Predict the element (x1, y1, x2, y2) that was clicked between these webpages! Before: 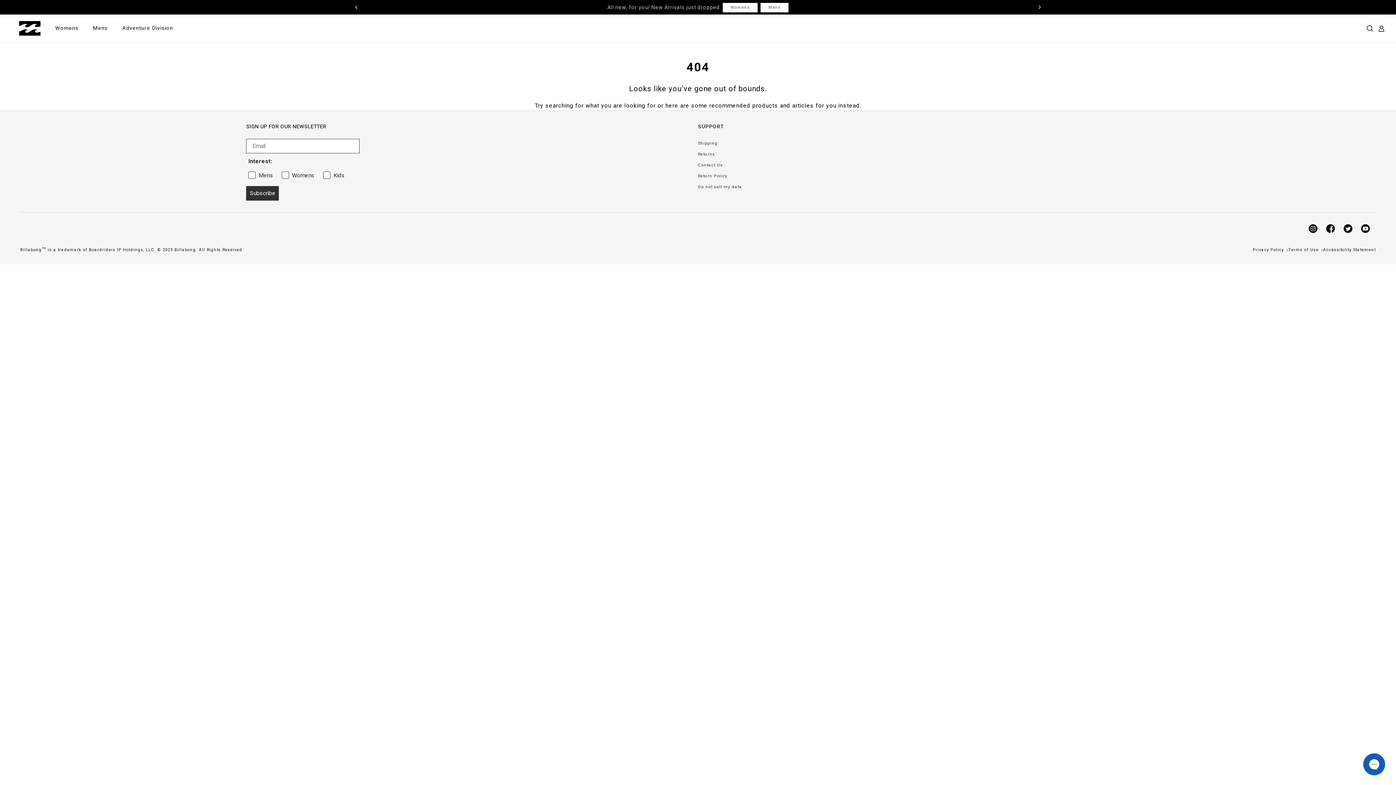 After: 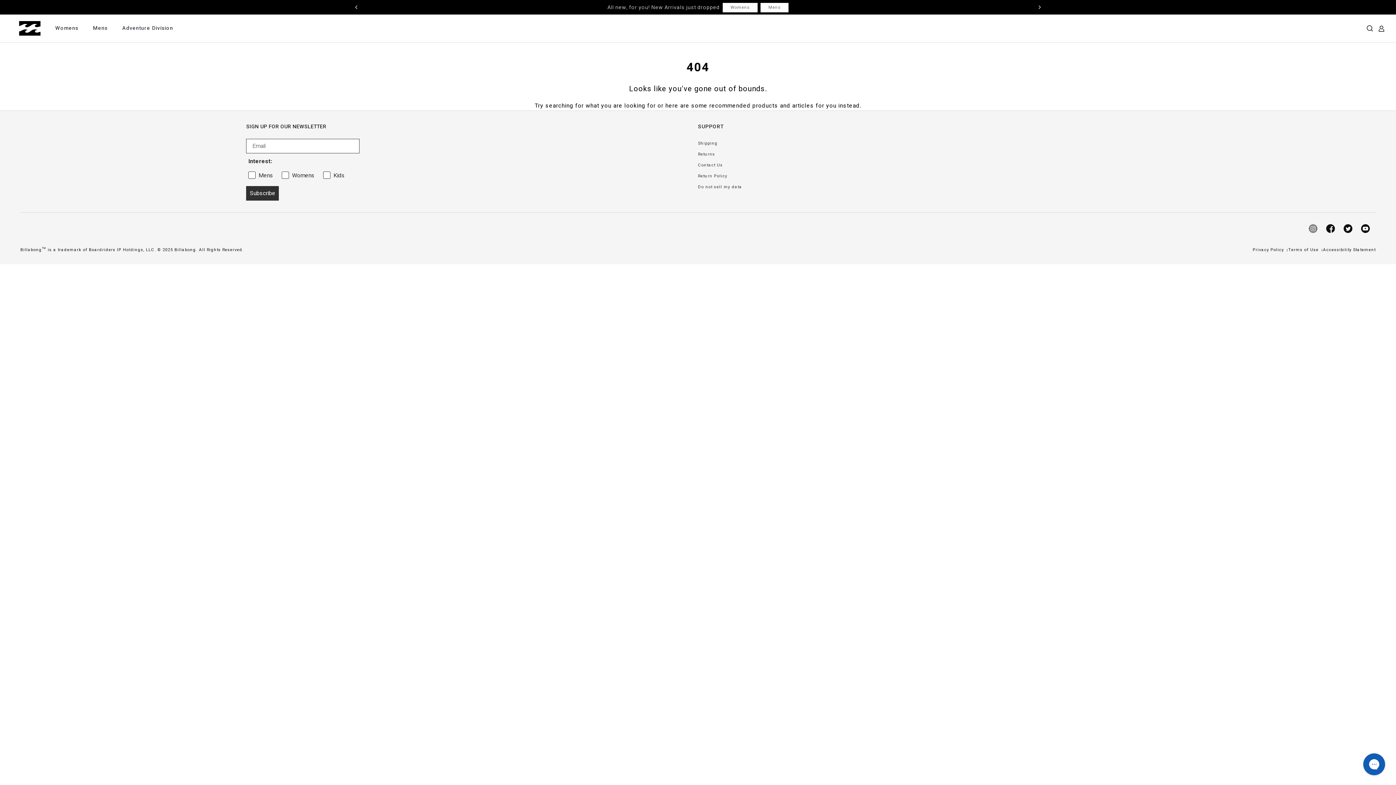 Action: bbox: (1309, 224, 1317, 233) label: Instagram